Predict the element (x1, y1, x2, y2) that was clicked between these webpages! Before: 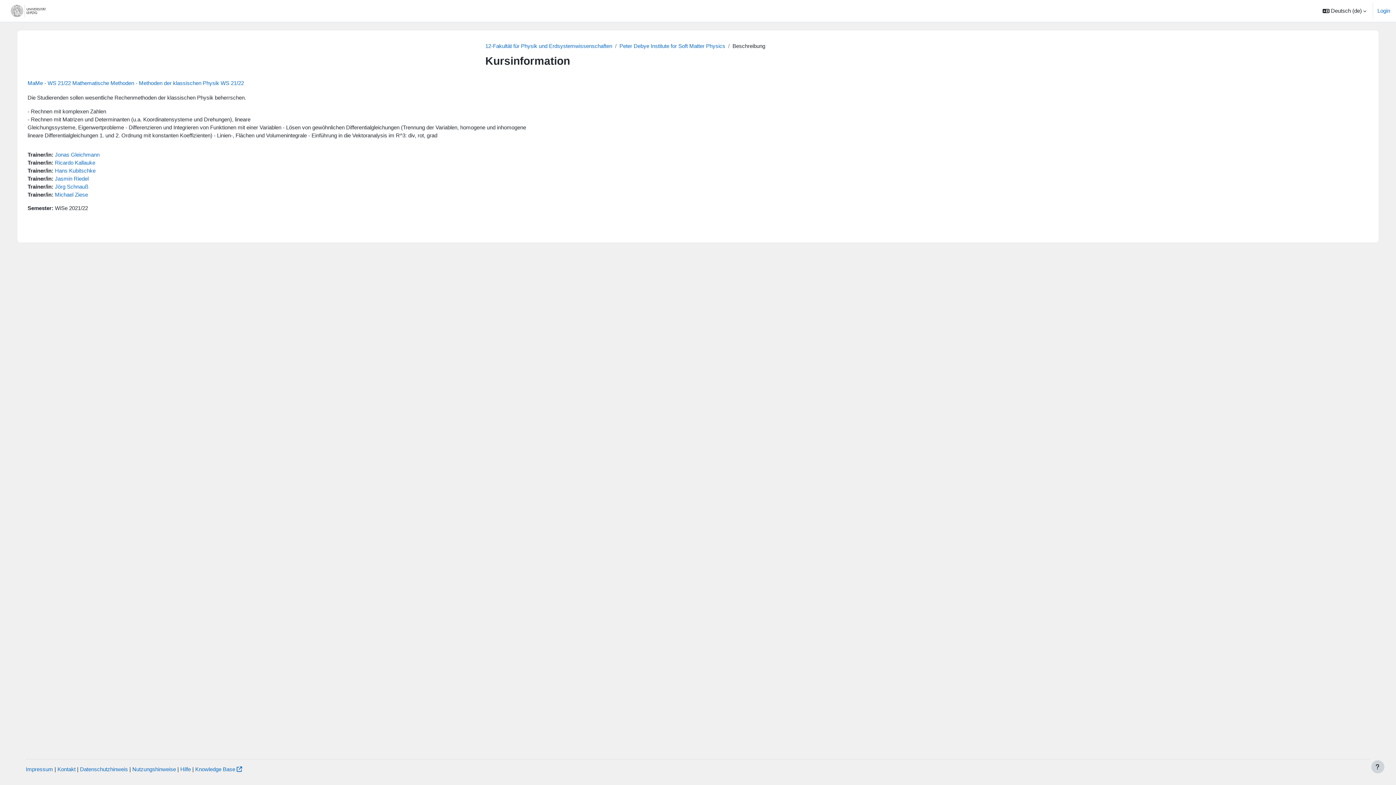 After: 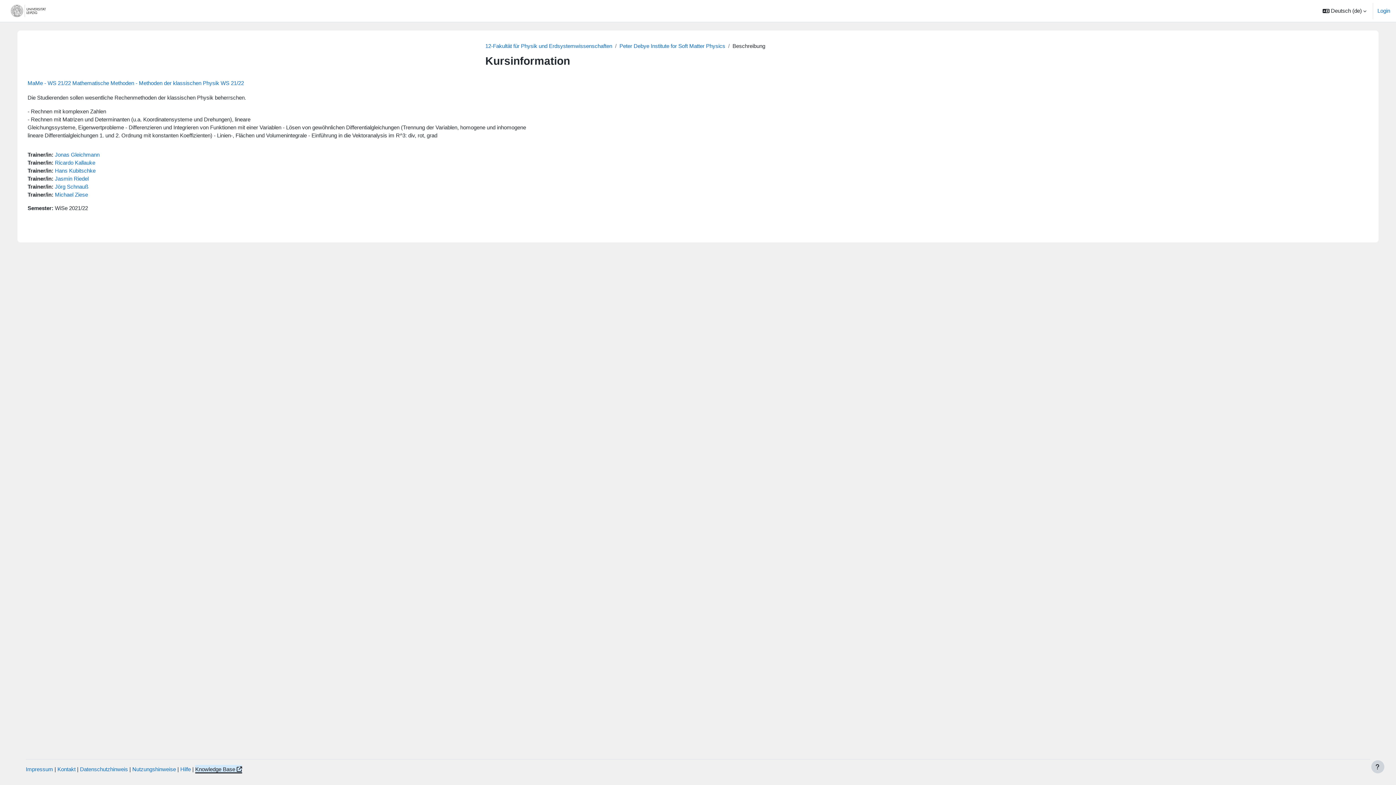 Action: label: Knowledge Base bbox: (195, 766, 242, 772)